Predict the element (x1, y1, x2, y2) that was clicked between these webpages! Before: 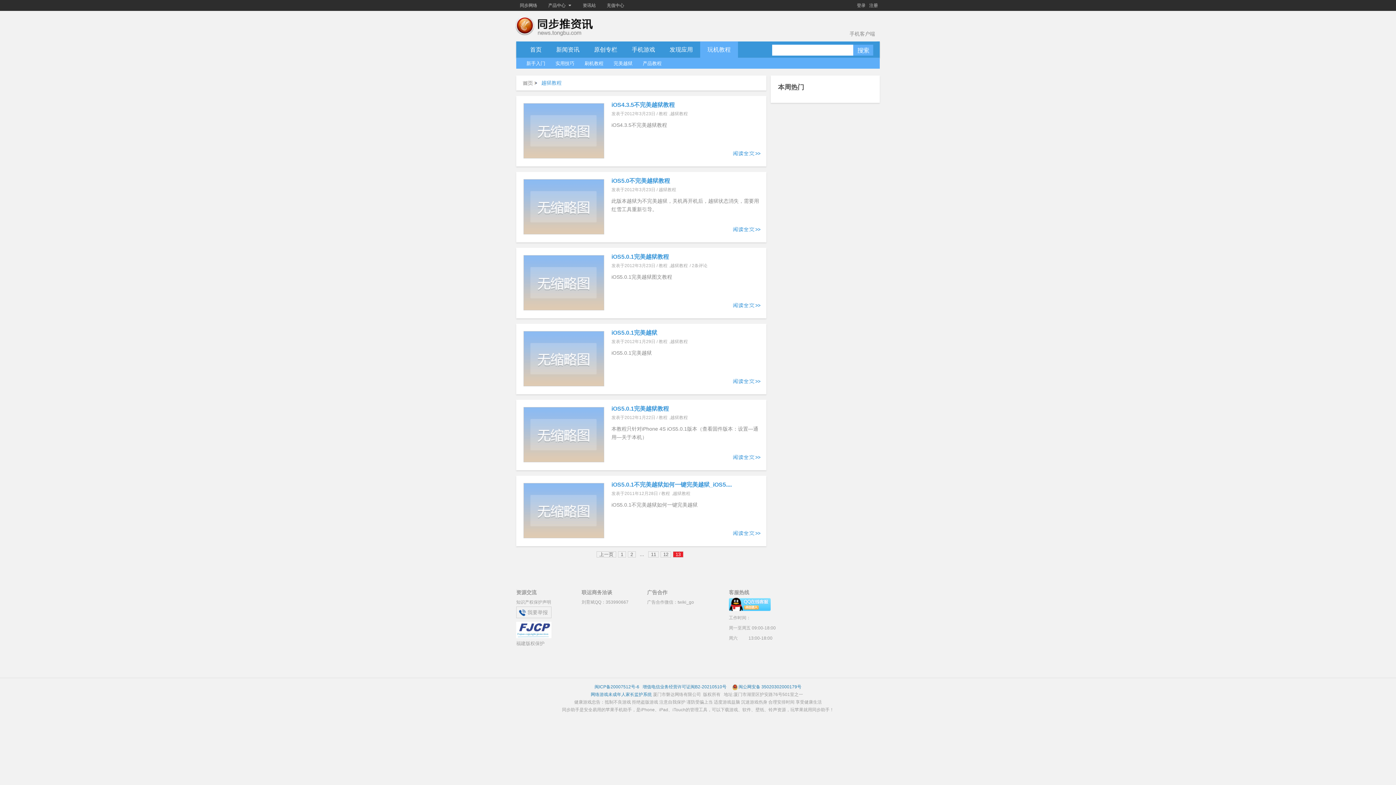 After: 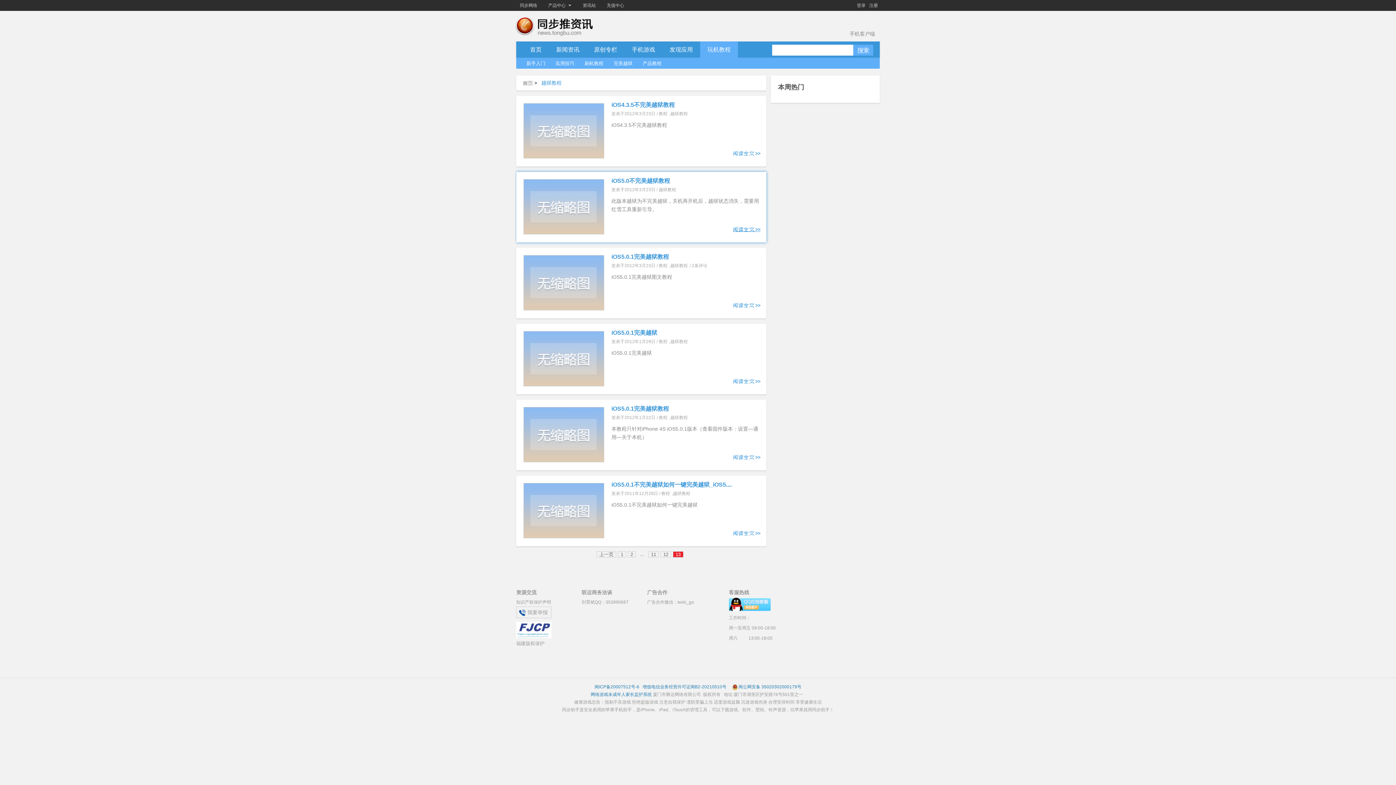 Action: bbox: (730, 226, 762, 232)